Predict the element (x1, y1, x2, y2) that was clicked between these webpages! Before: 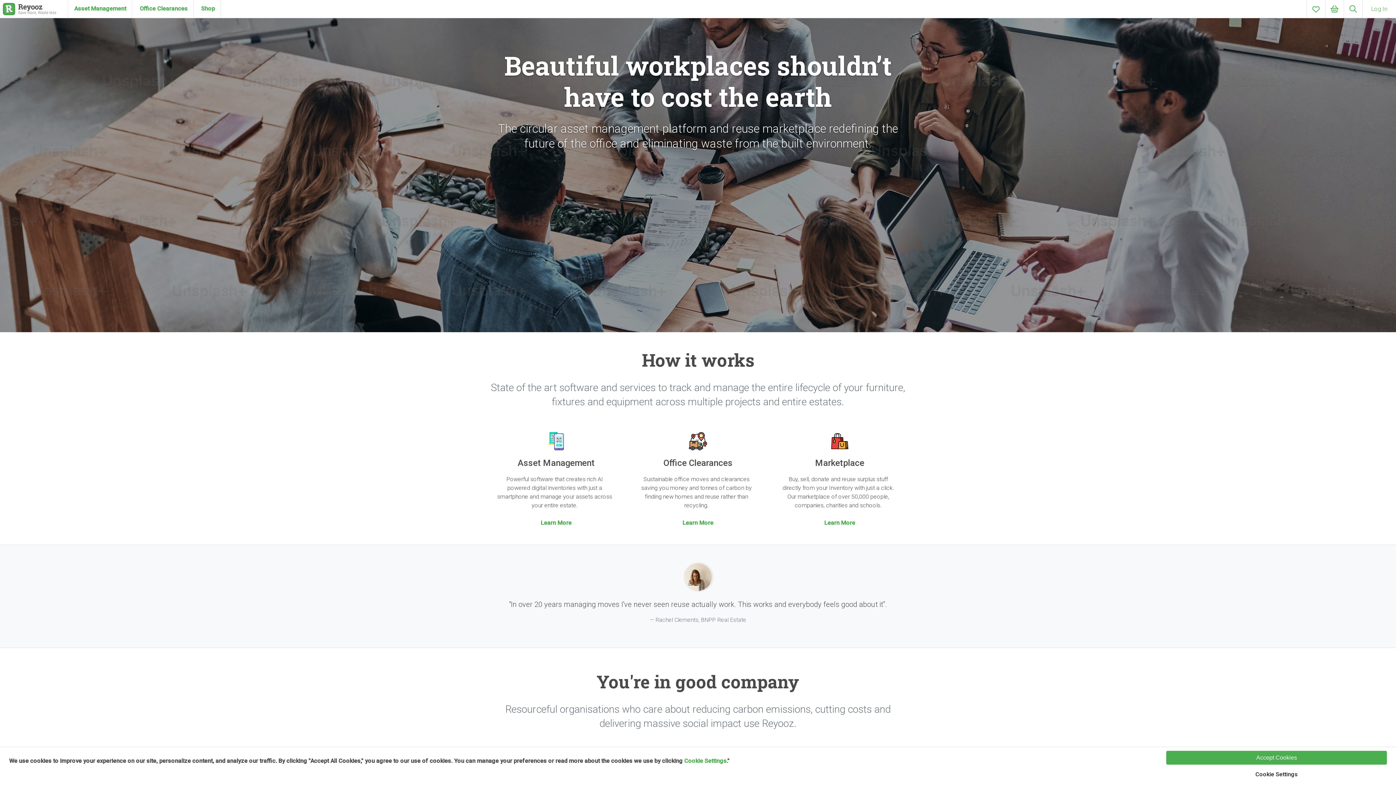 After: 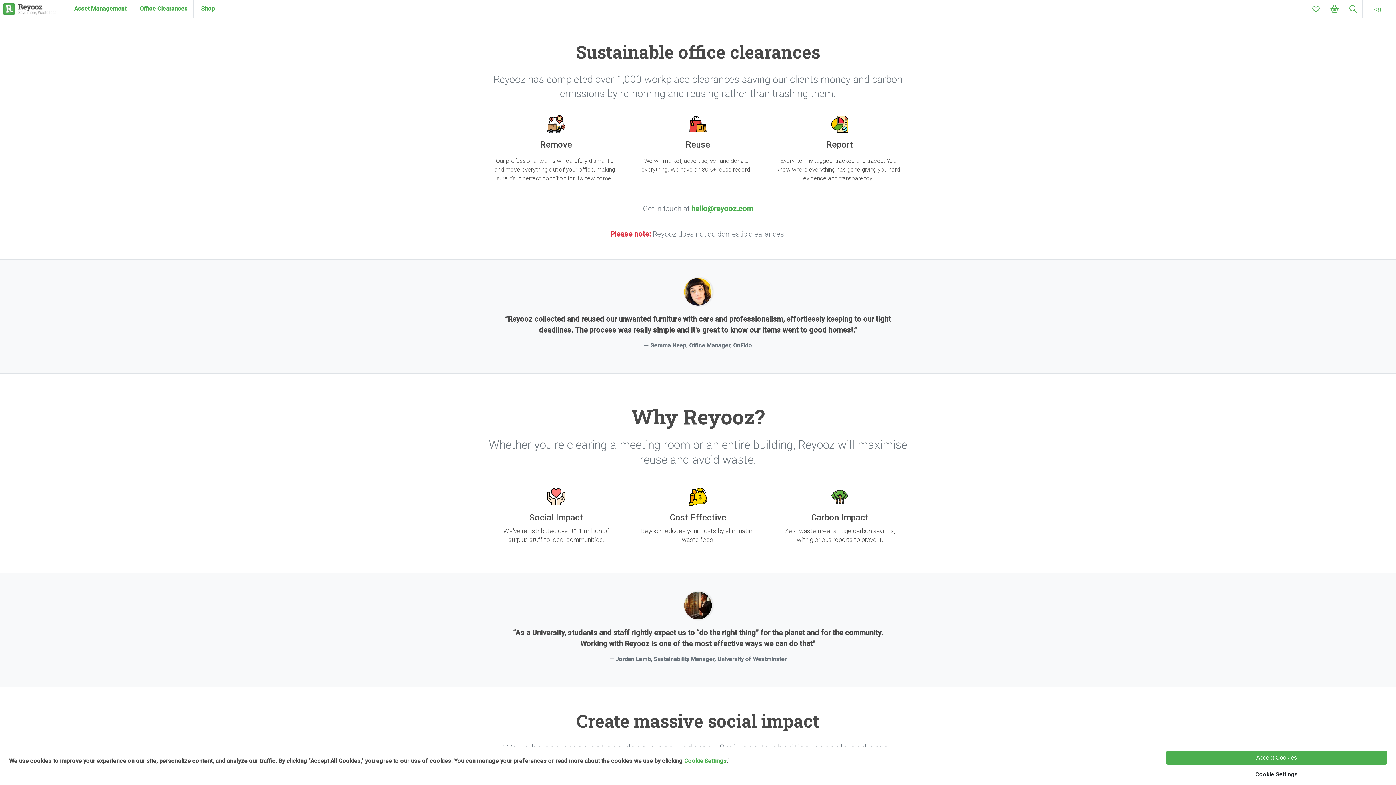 Action: label: Office Clearances bbox: (139, 0, 187, 13)